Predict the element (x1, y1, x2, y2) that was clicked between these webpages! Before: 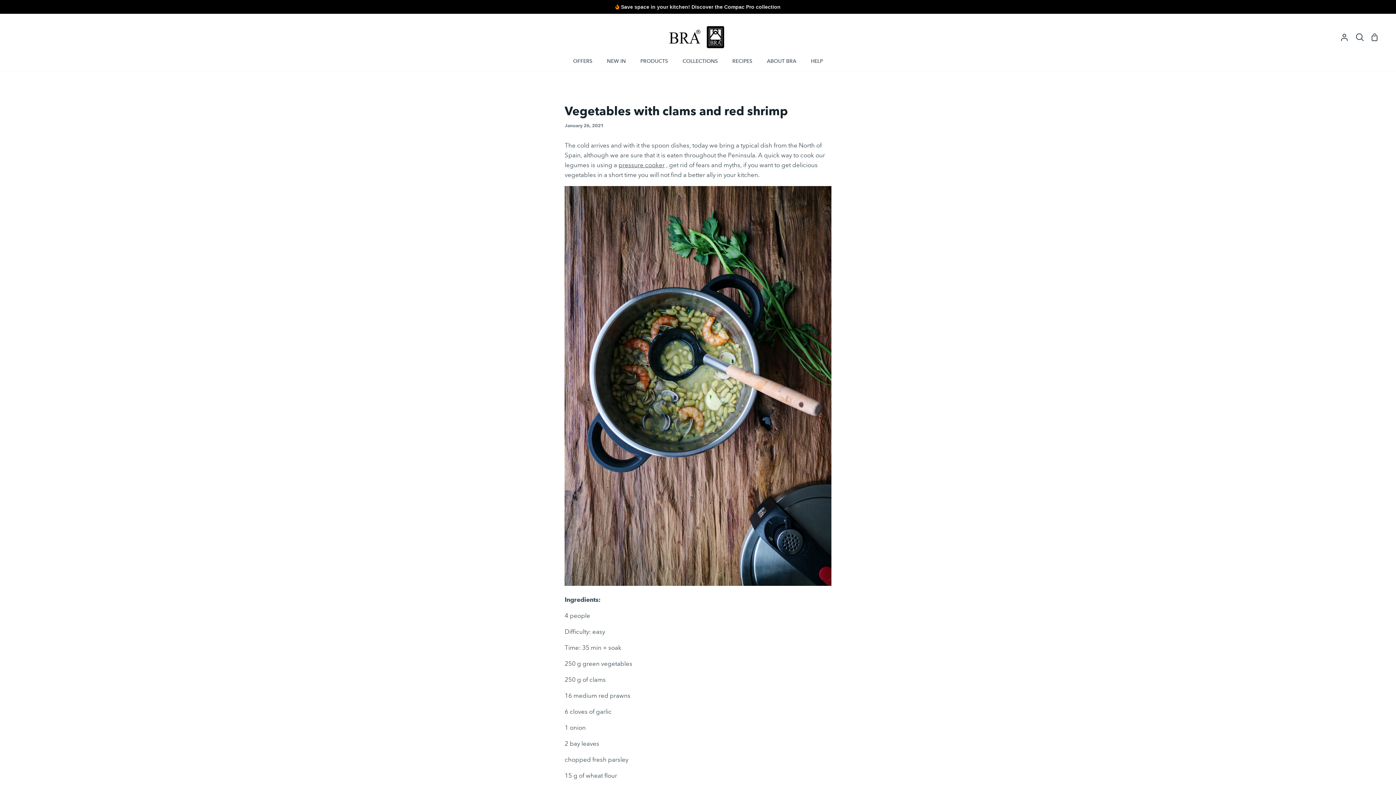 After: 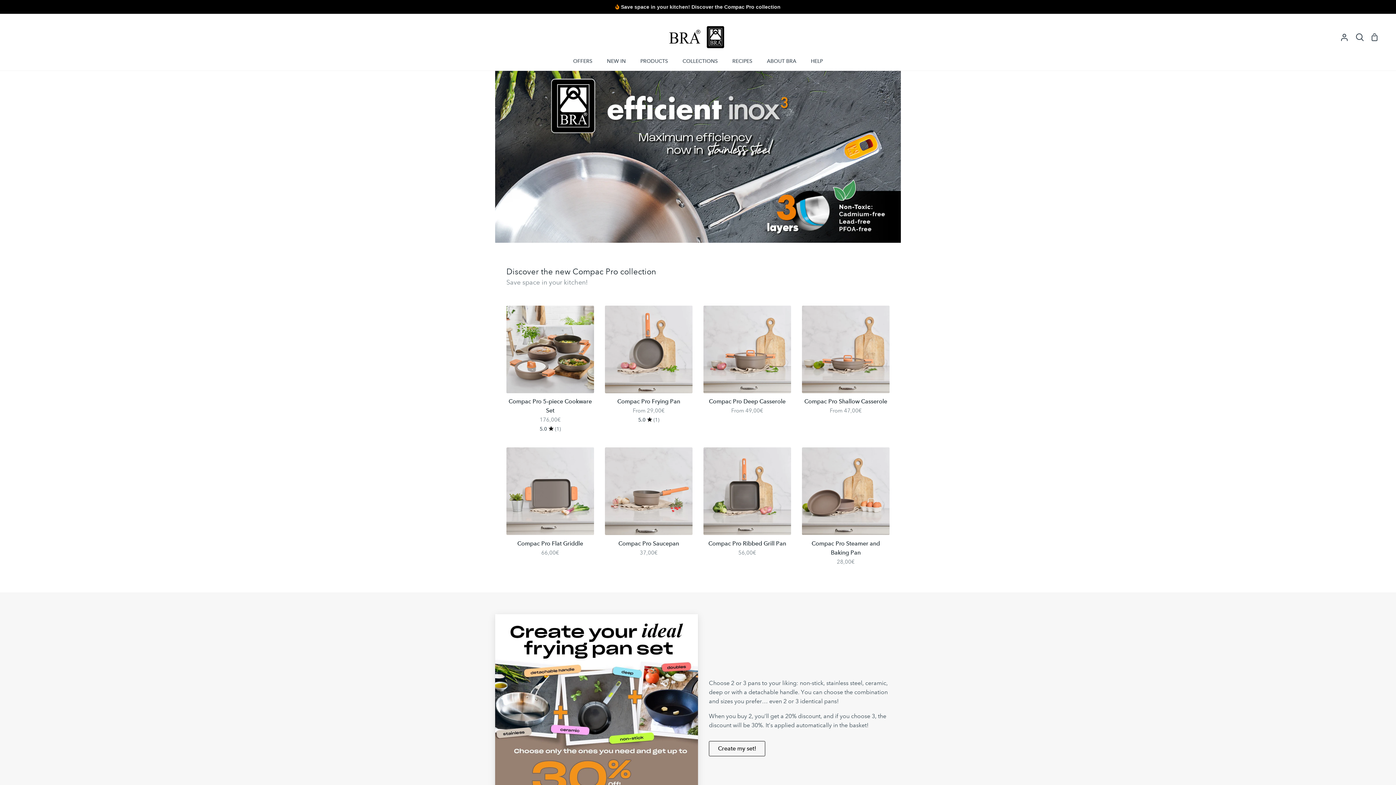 Action: bbox: (633, 54, 675, 70) label: PRODUCTS